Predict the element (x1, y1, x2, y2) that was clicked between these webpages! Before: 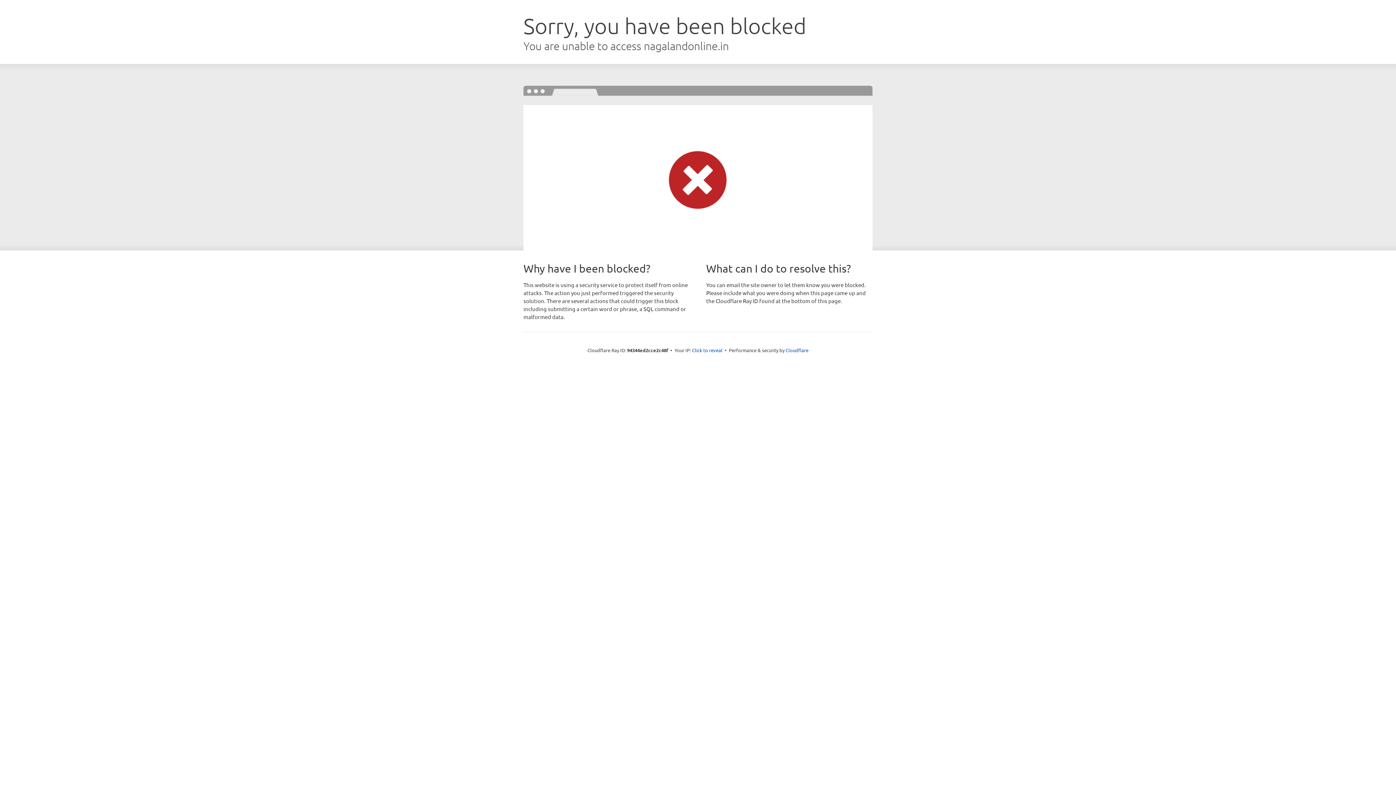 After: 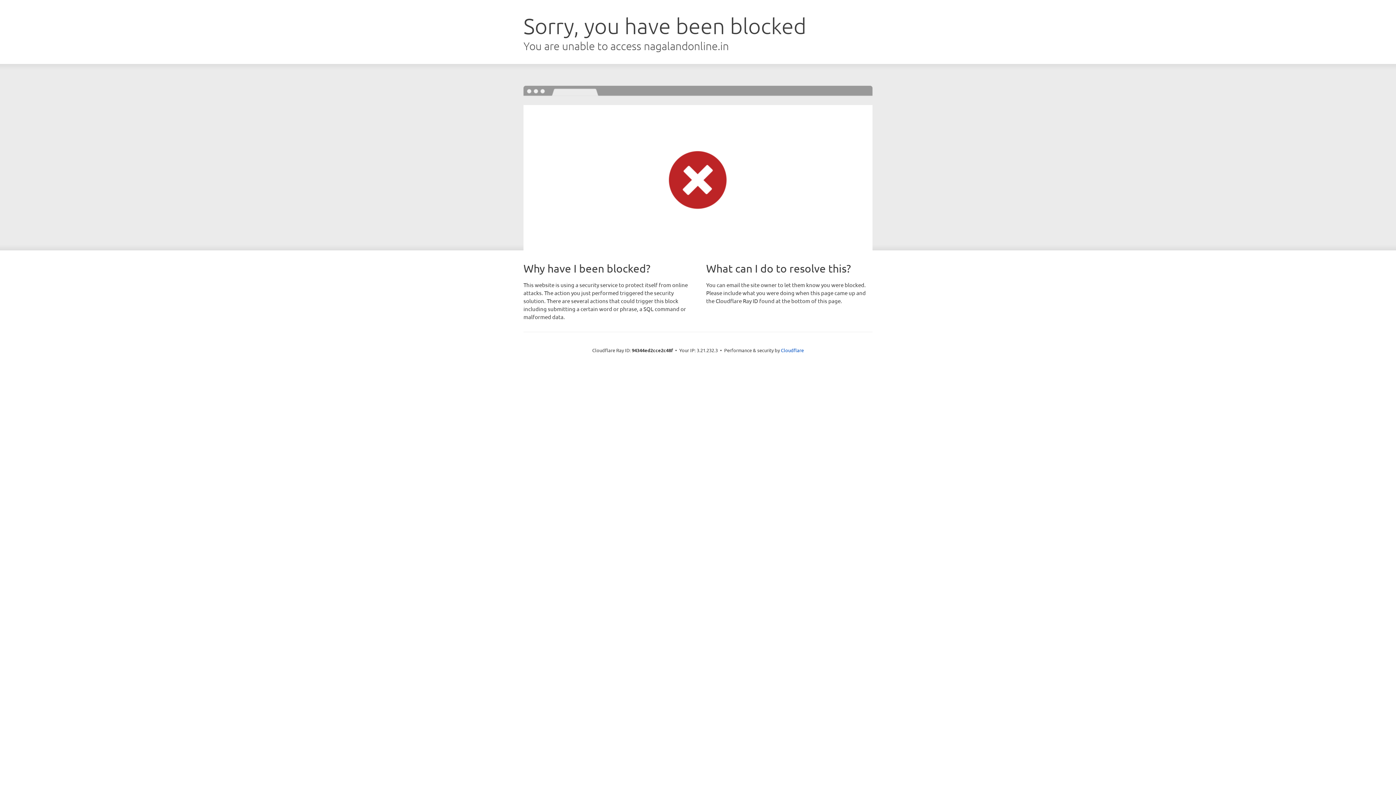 Action: bbox: (692, 346, 722, 353) label: Click to reveal